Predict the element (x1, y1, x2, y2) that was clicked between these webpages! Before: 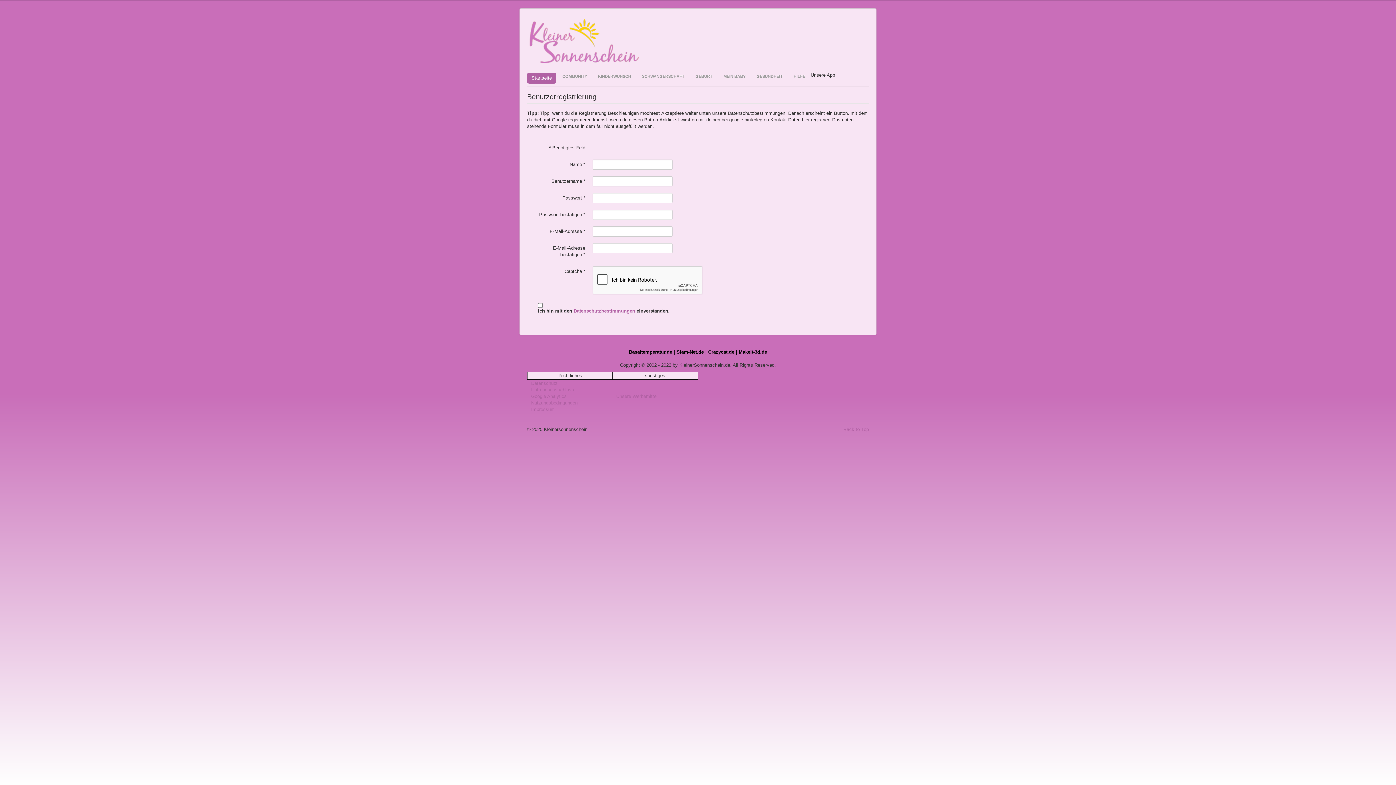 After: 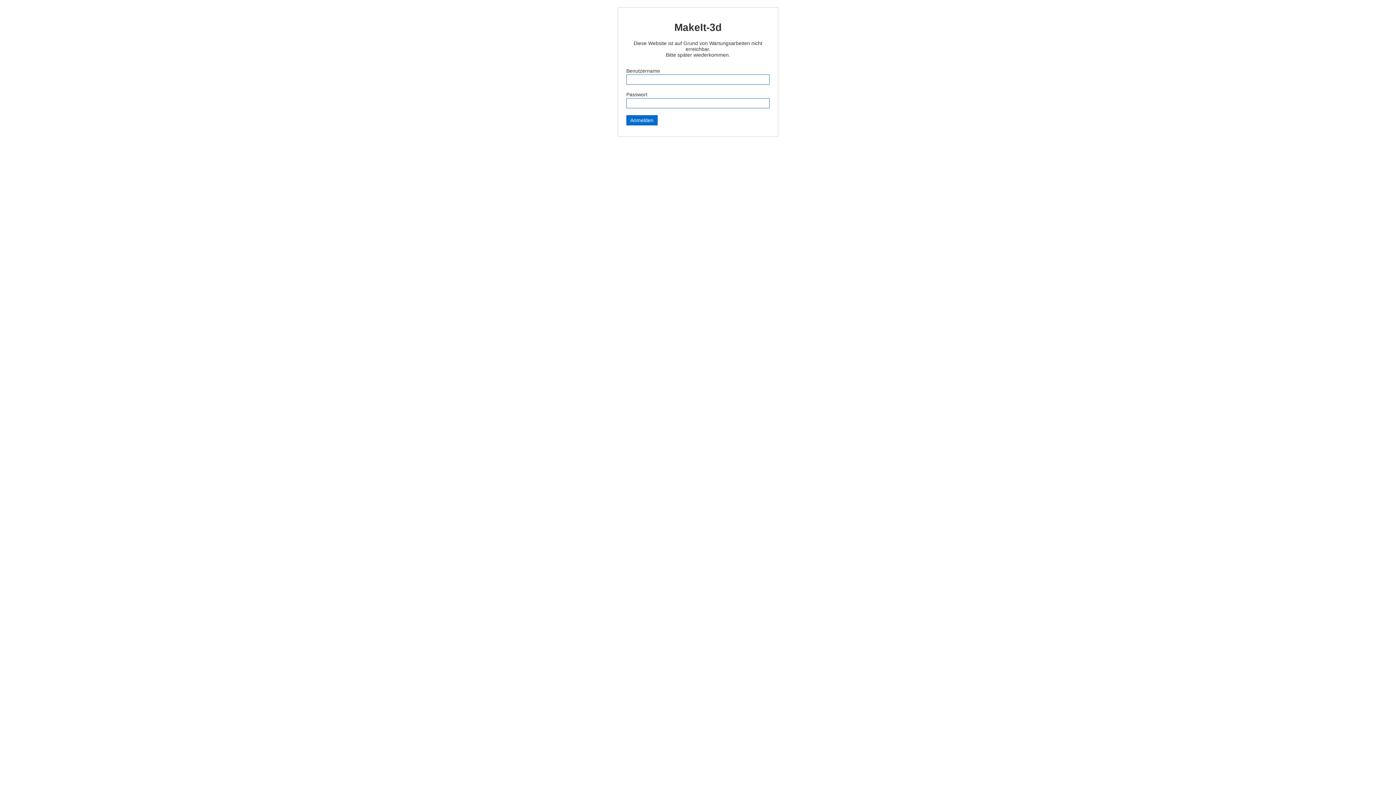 Action: label: MakeIt-3d.de bbox: (738, 349, 767, 354)